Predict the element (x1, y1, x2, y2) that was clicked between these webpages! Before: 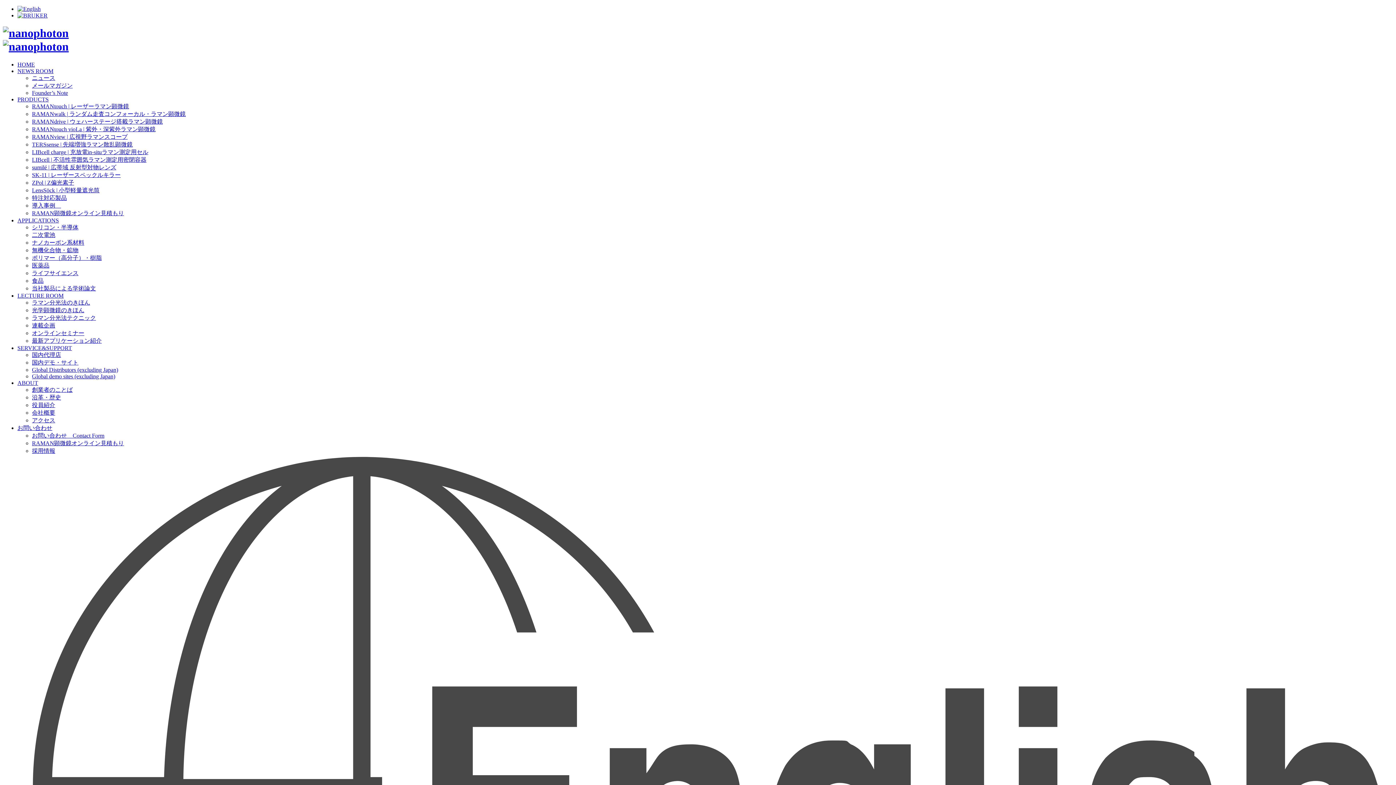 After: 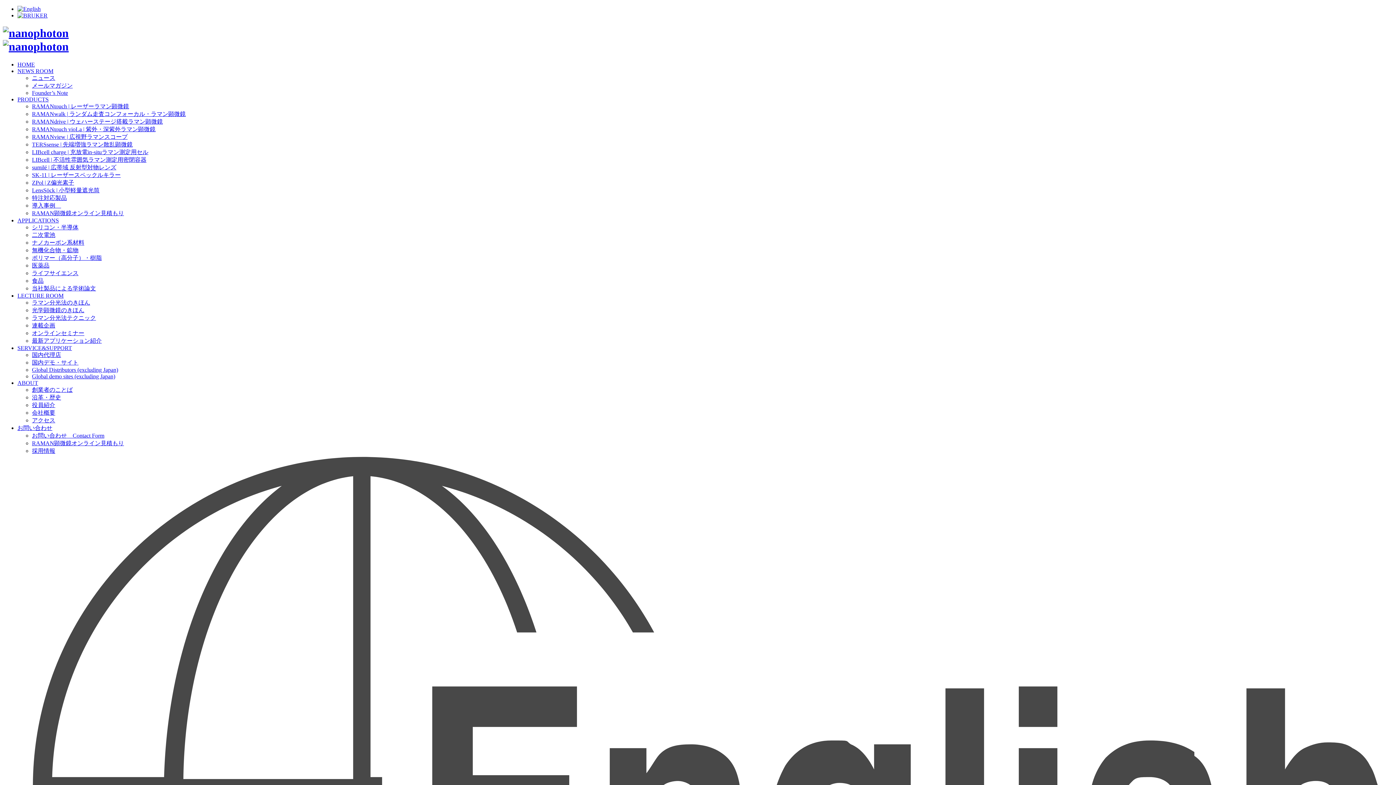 Action: label: LensSöck | 小型軽量遮光筒 bbox: (32, 187, 99, 193)